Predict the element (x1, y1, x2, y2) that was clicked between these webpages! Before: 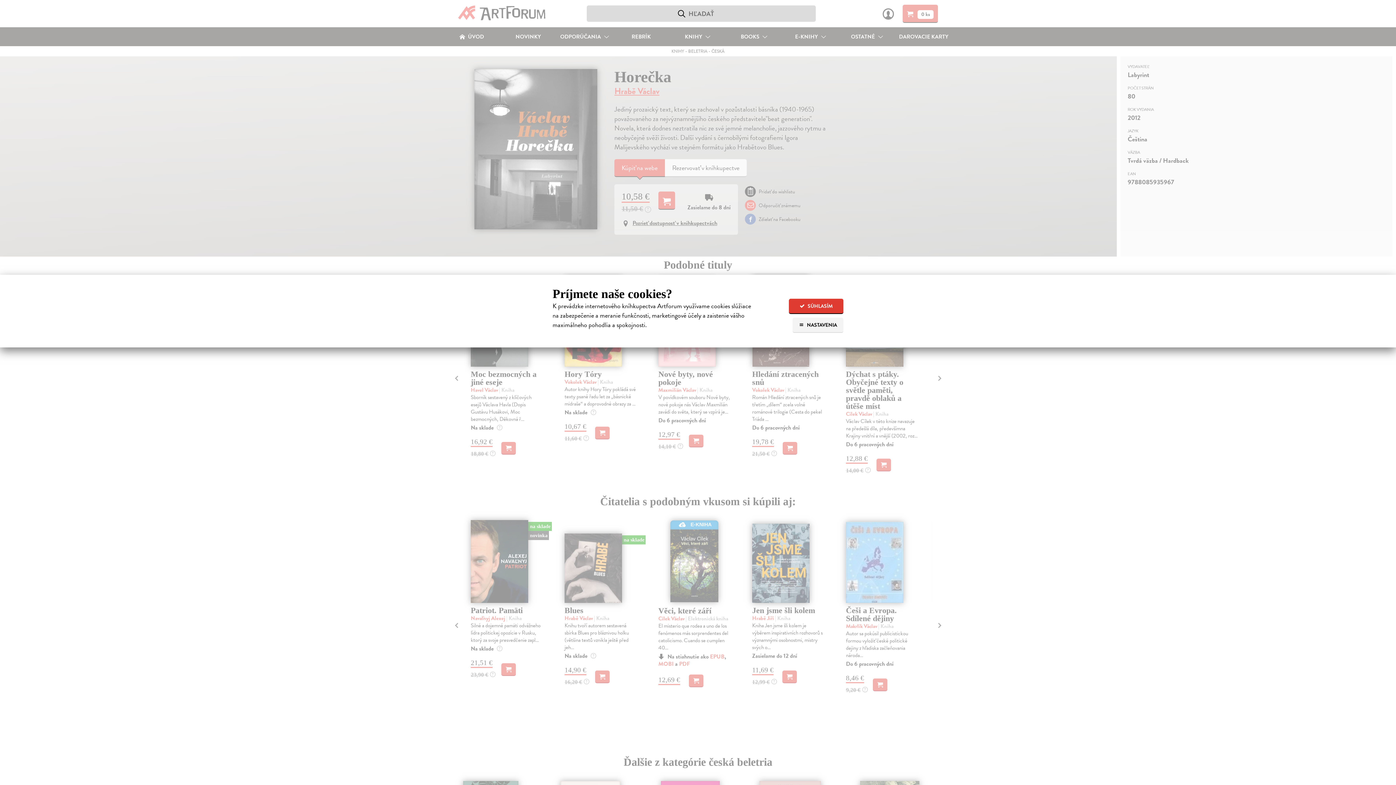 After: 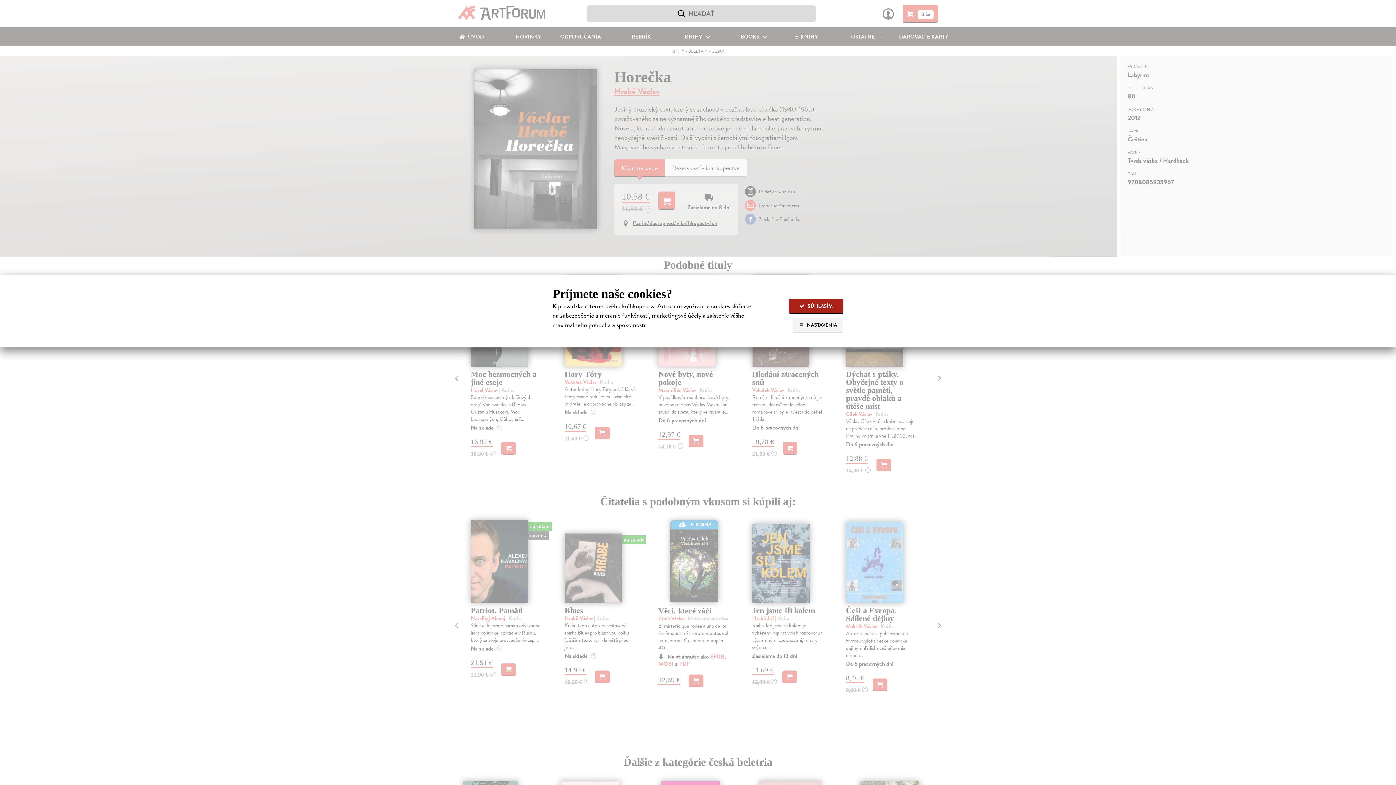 Action: label:  SÚHLASÍM bbox: (789, 298, 843, 314)